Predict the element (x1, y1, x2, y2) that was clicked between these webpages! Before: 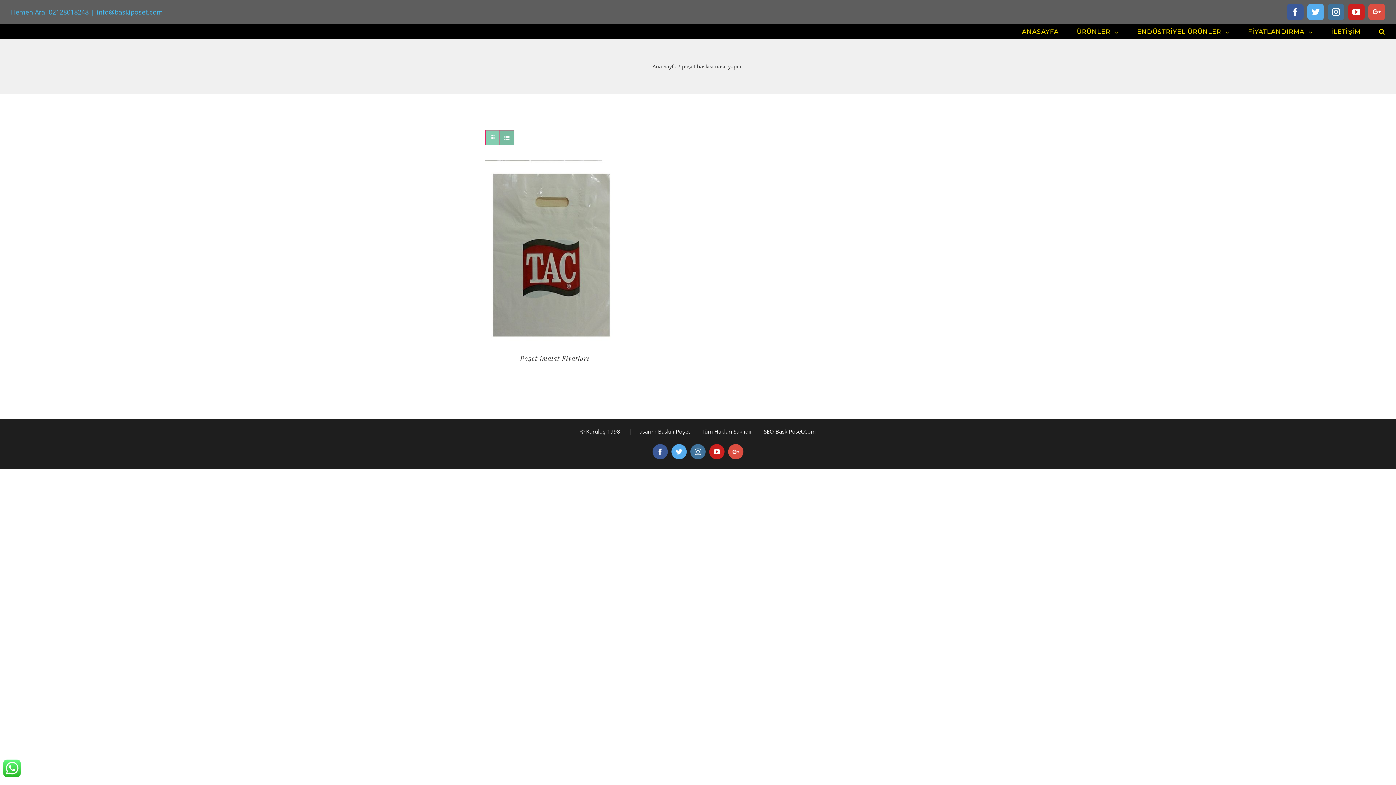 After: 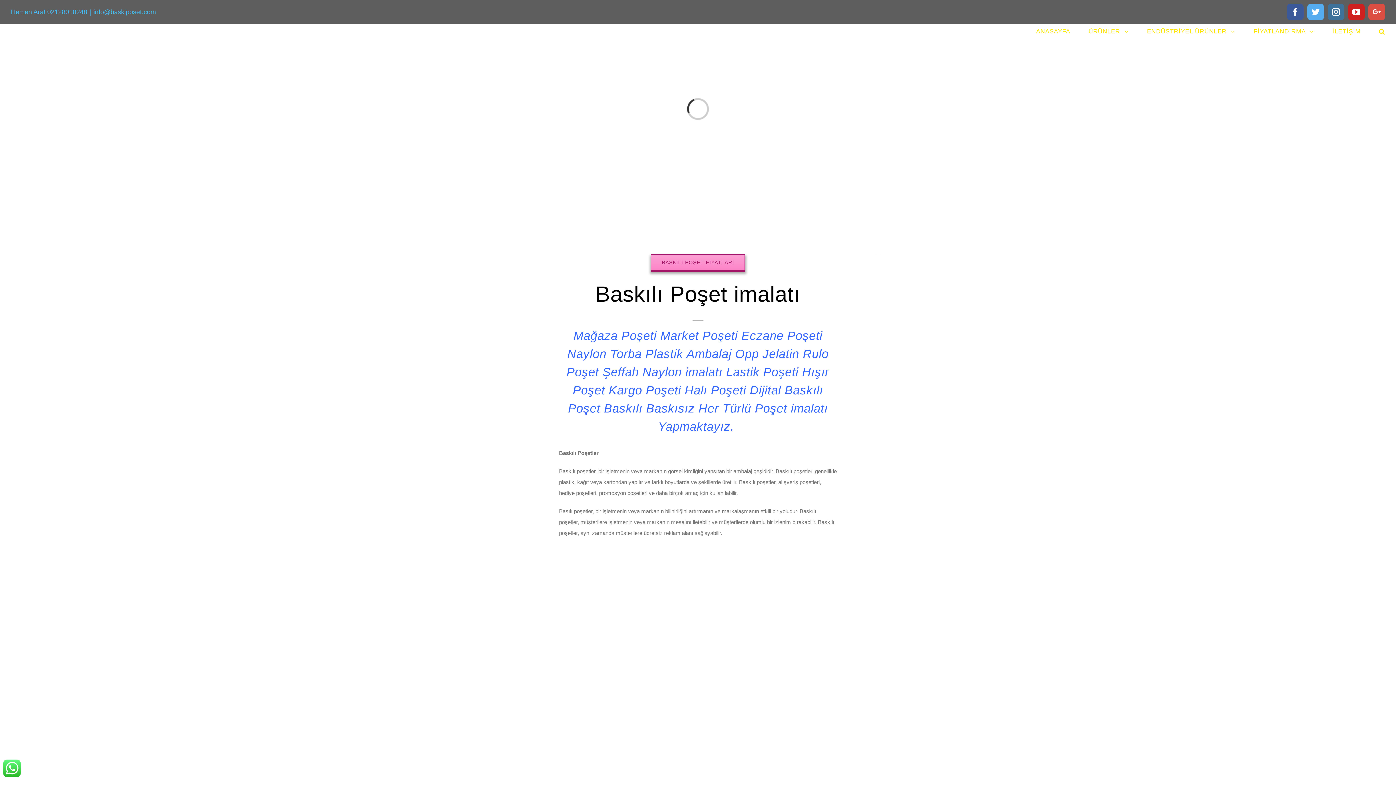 Action: label: ANASAYFA bbox: (1022, 24, 1058, 38)